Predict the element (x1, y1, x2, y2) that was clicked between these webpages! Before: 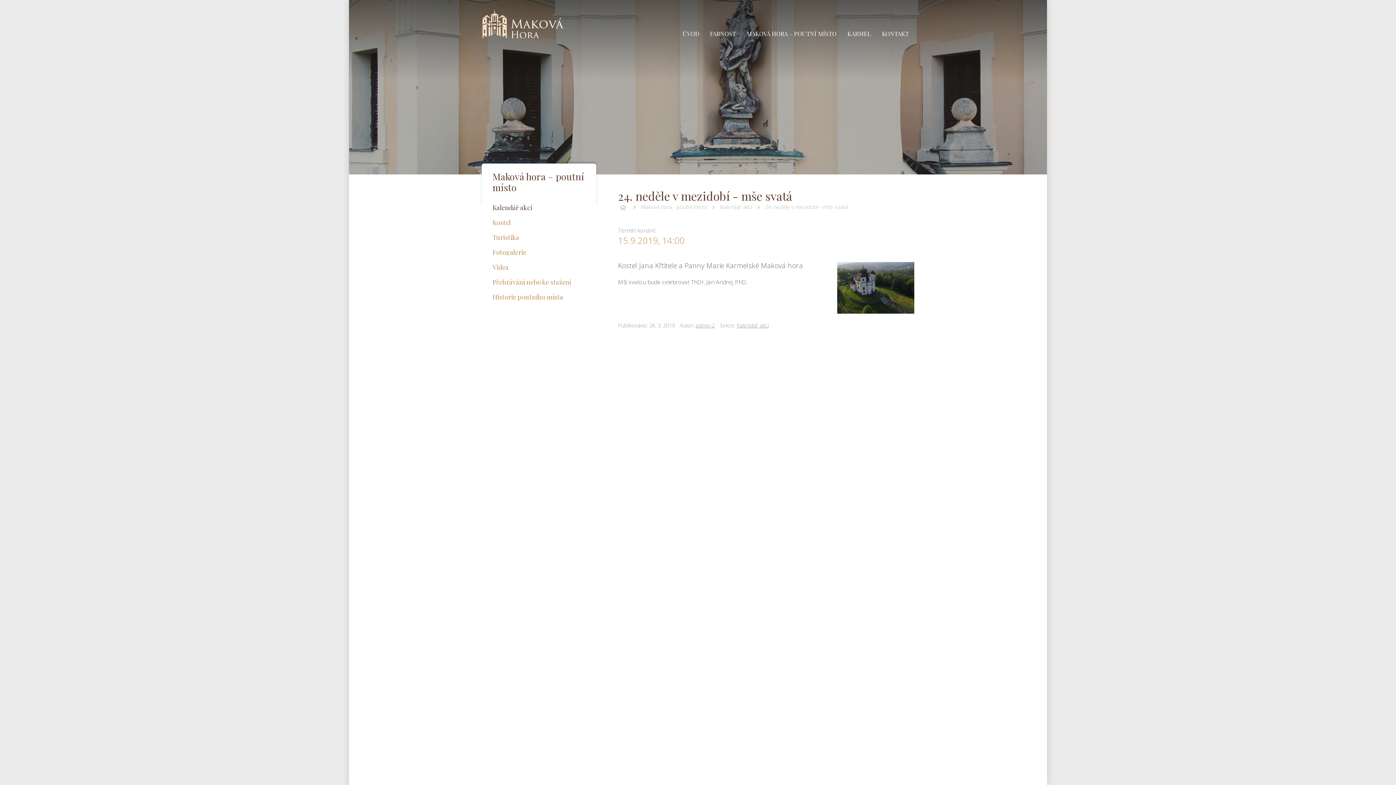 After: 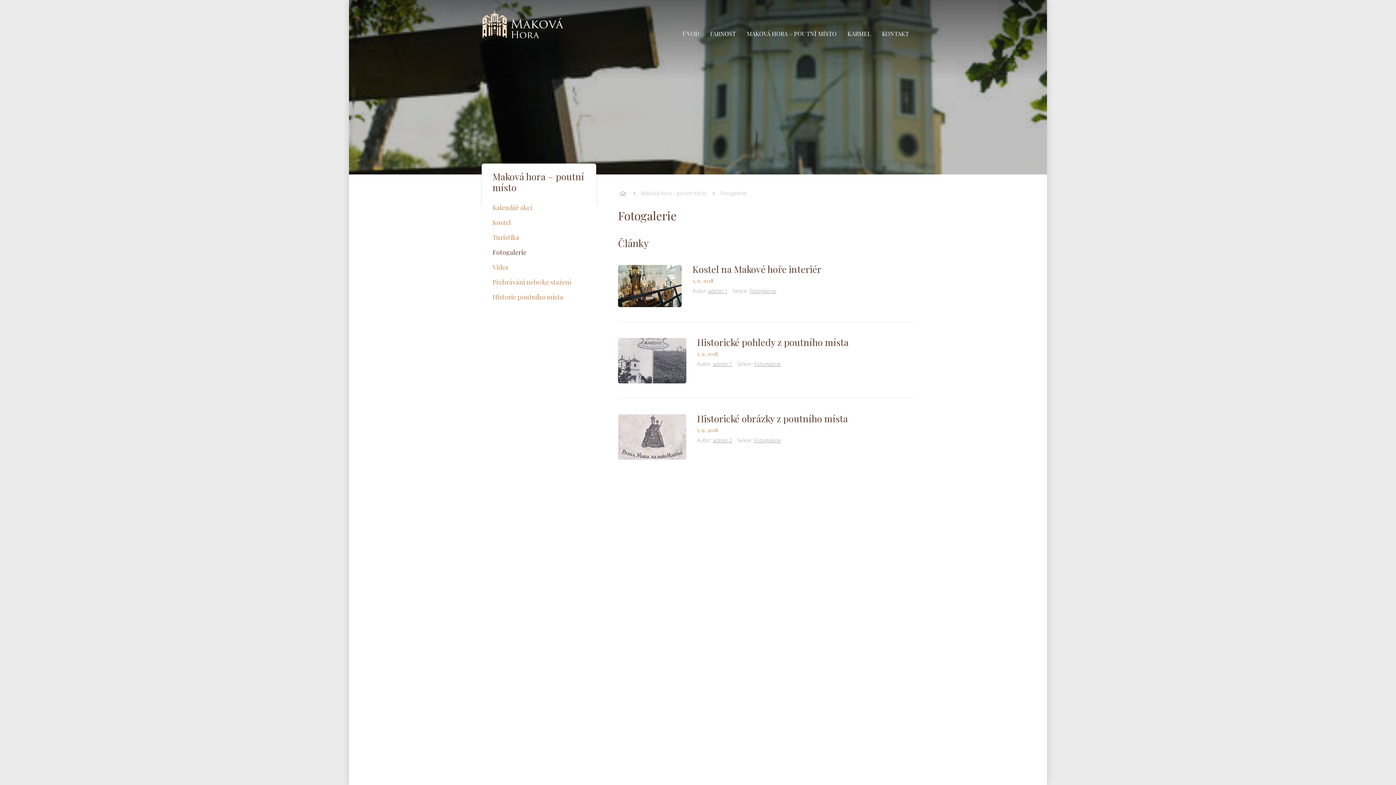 Action: bbox: (487, 244, 590, 259) label: Fotogalerie